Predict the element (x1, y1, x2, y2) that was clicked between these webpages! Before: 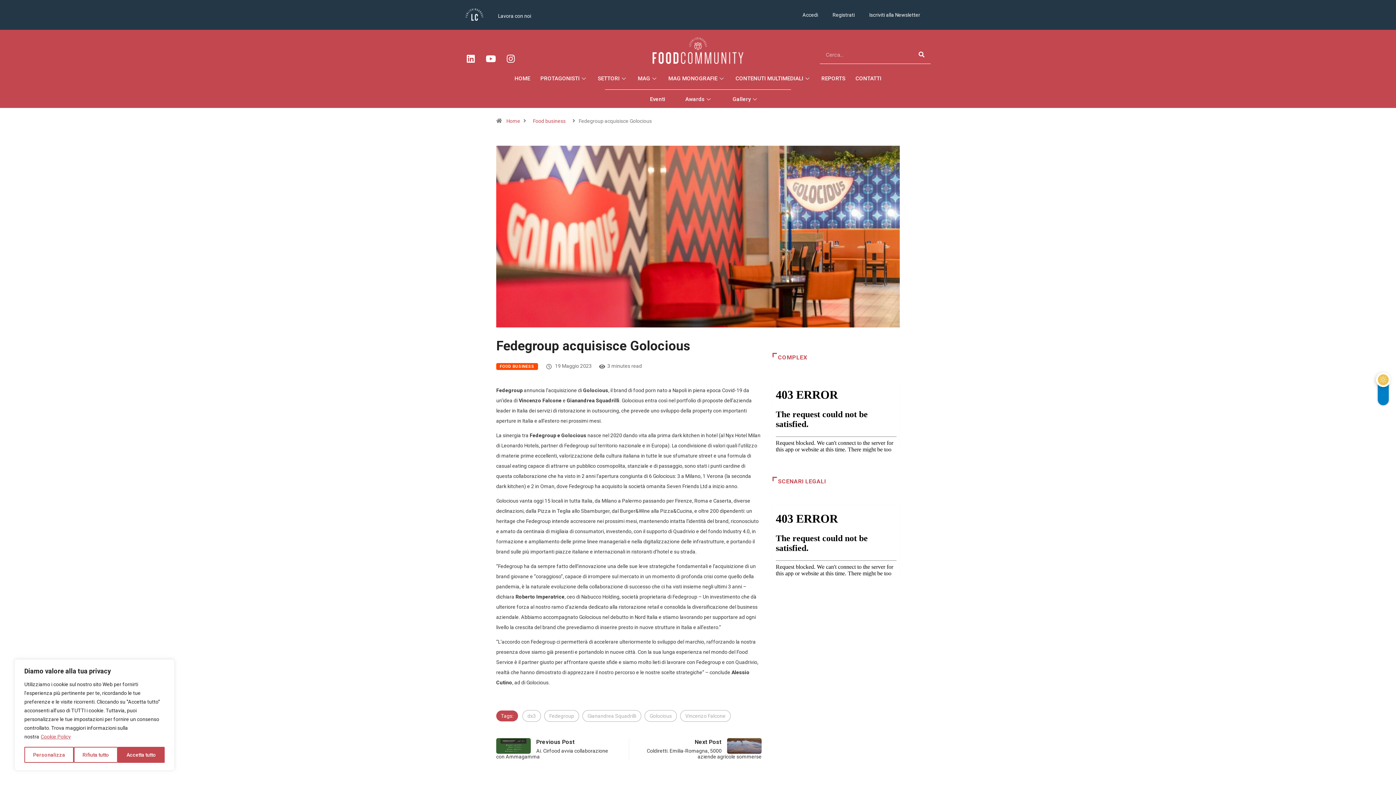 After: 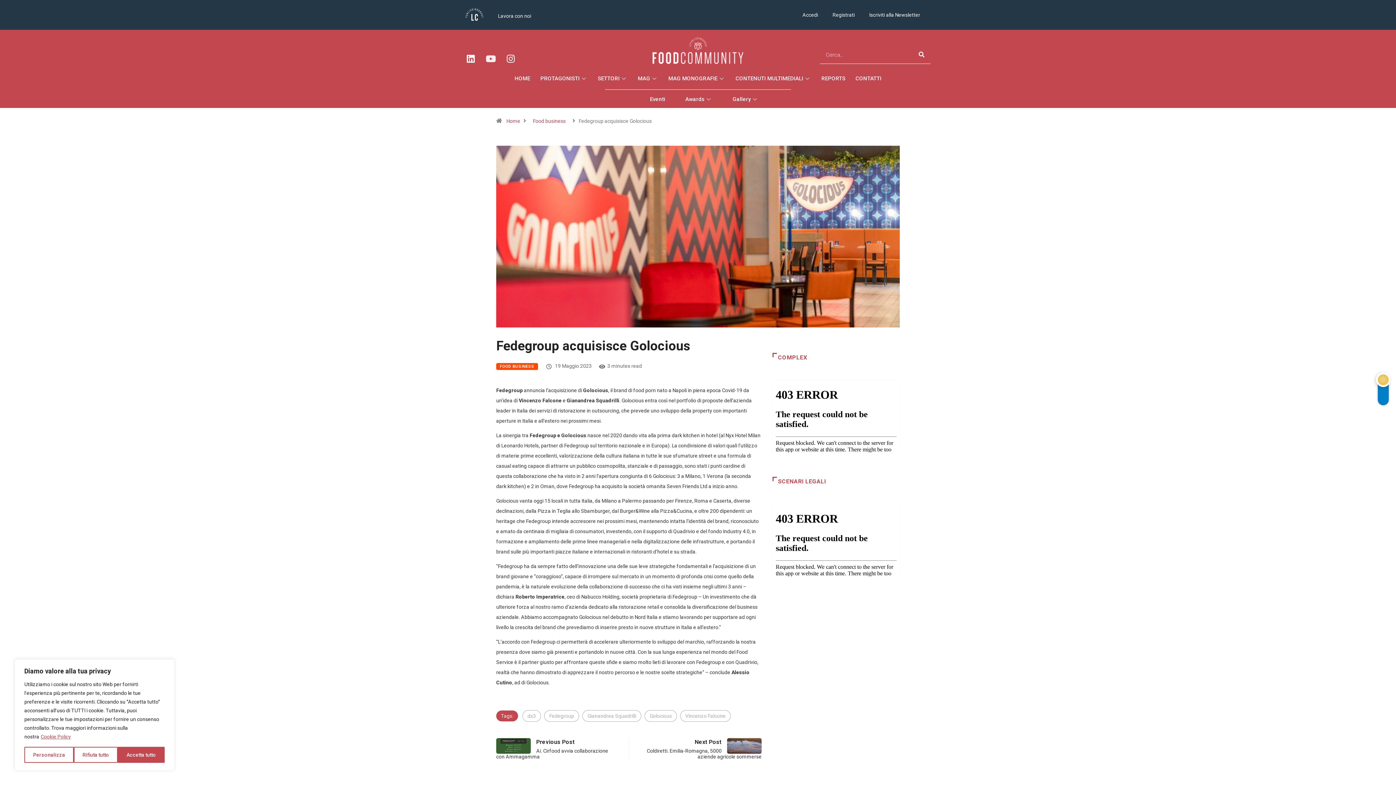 Action: label: Youtube bbox: (481, 49, 500, 67)